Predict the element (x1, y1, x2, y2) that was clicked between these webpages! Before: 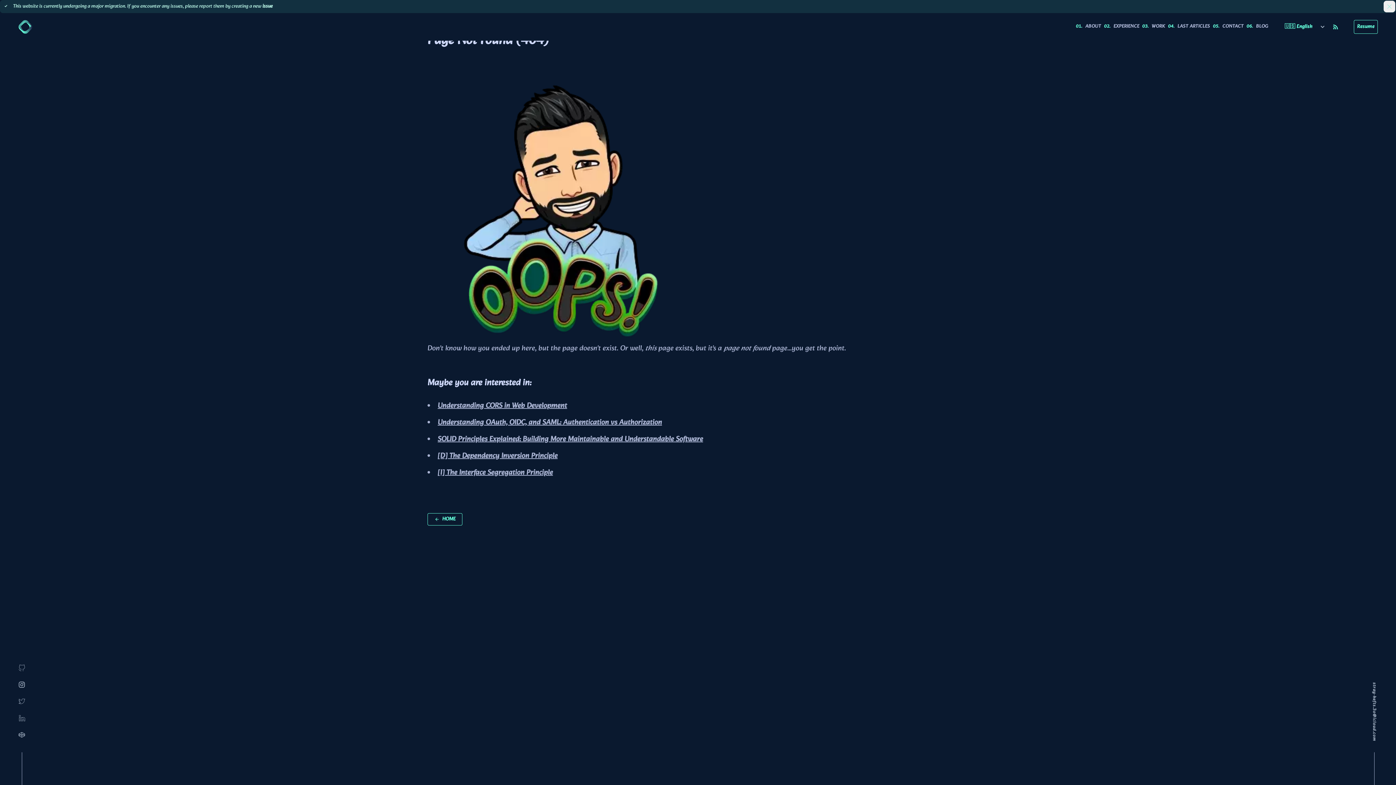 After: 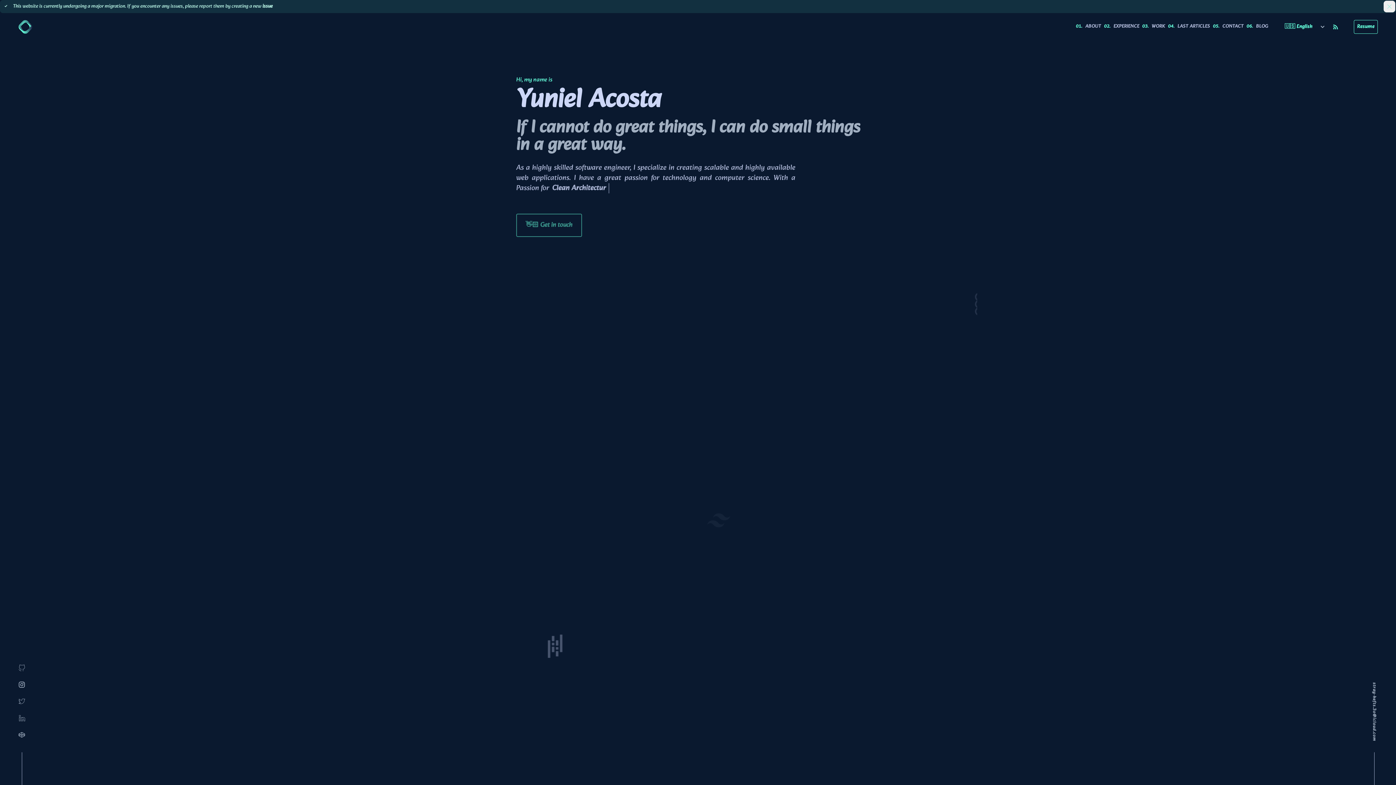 Action: bbox: (427, 513, 462, 525) label: HOME